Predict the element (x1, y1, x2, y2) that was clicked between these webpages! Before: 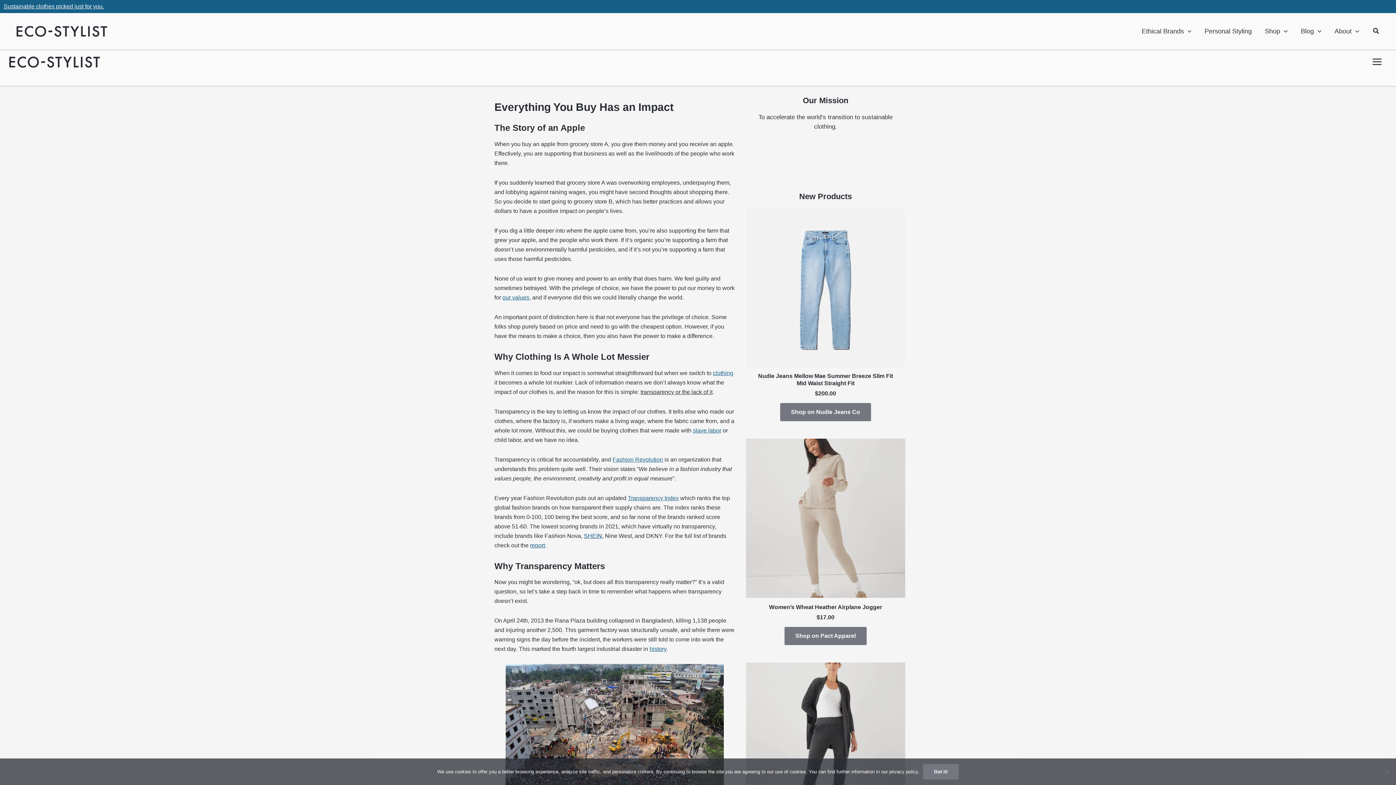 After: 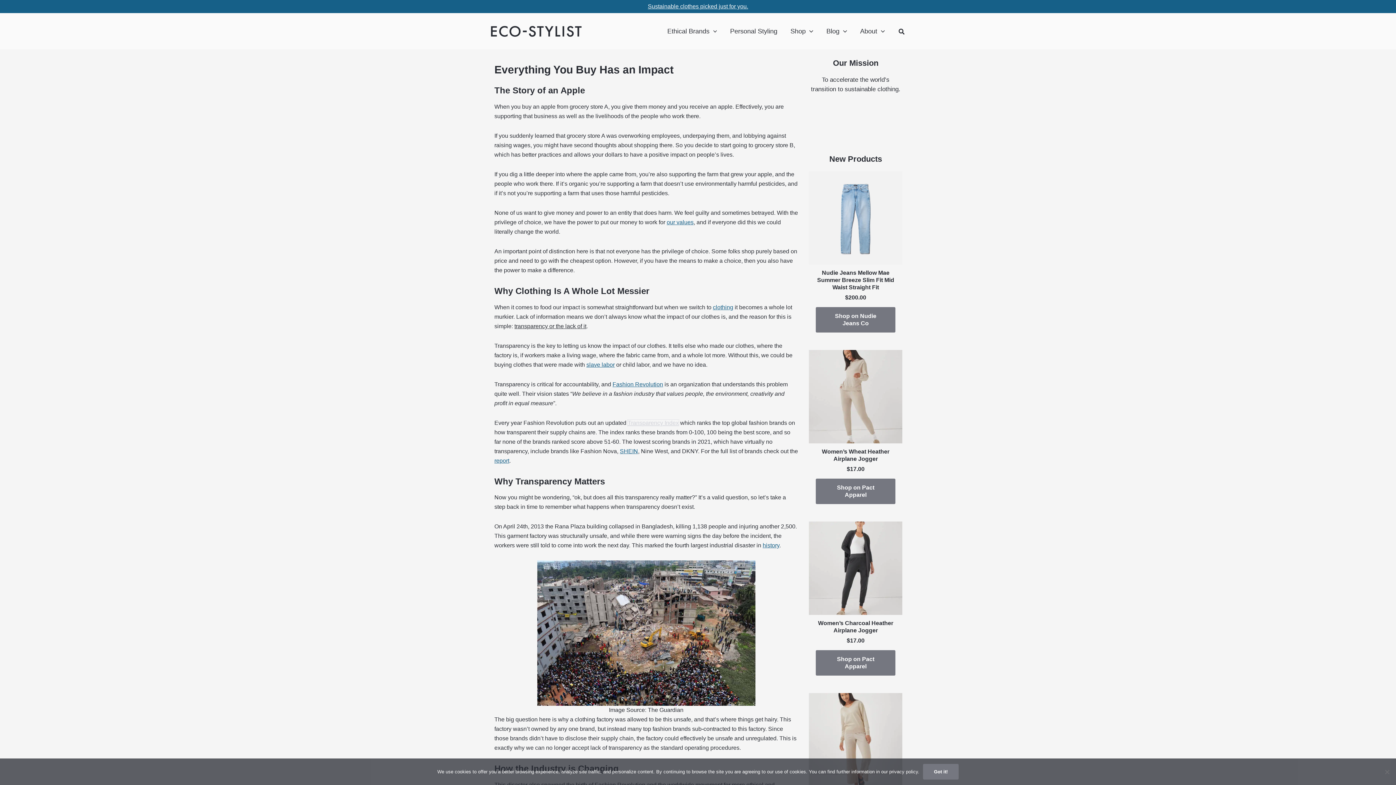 Action: label: Transparency Index bbox: (628, 495, 678, 501)